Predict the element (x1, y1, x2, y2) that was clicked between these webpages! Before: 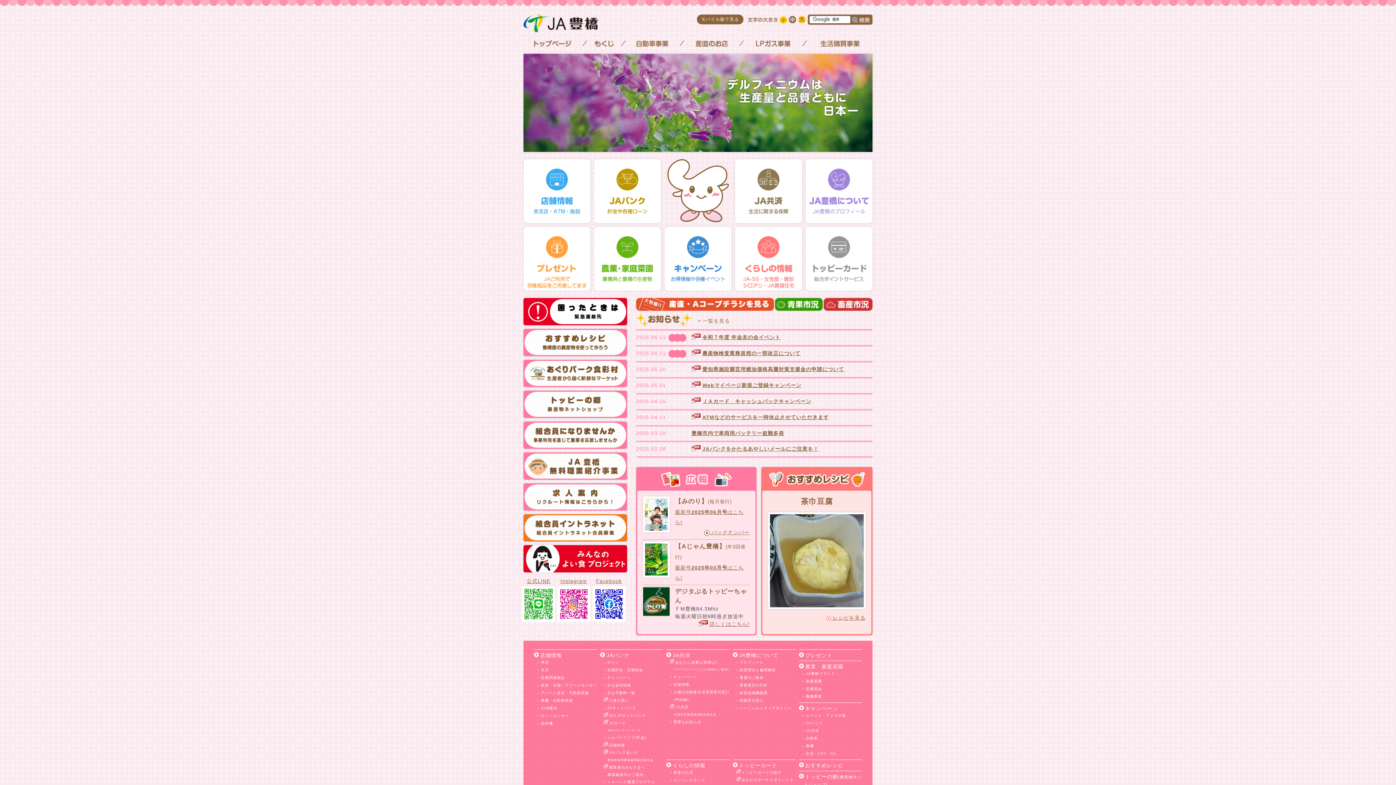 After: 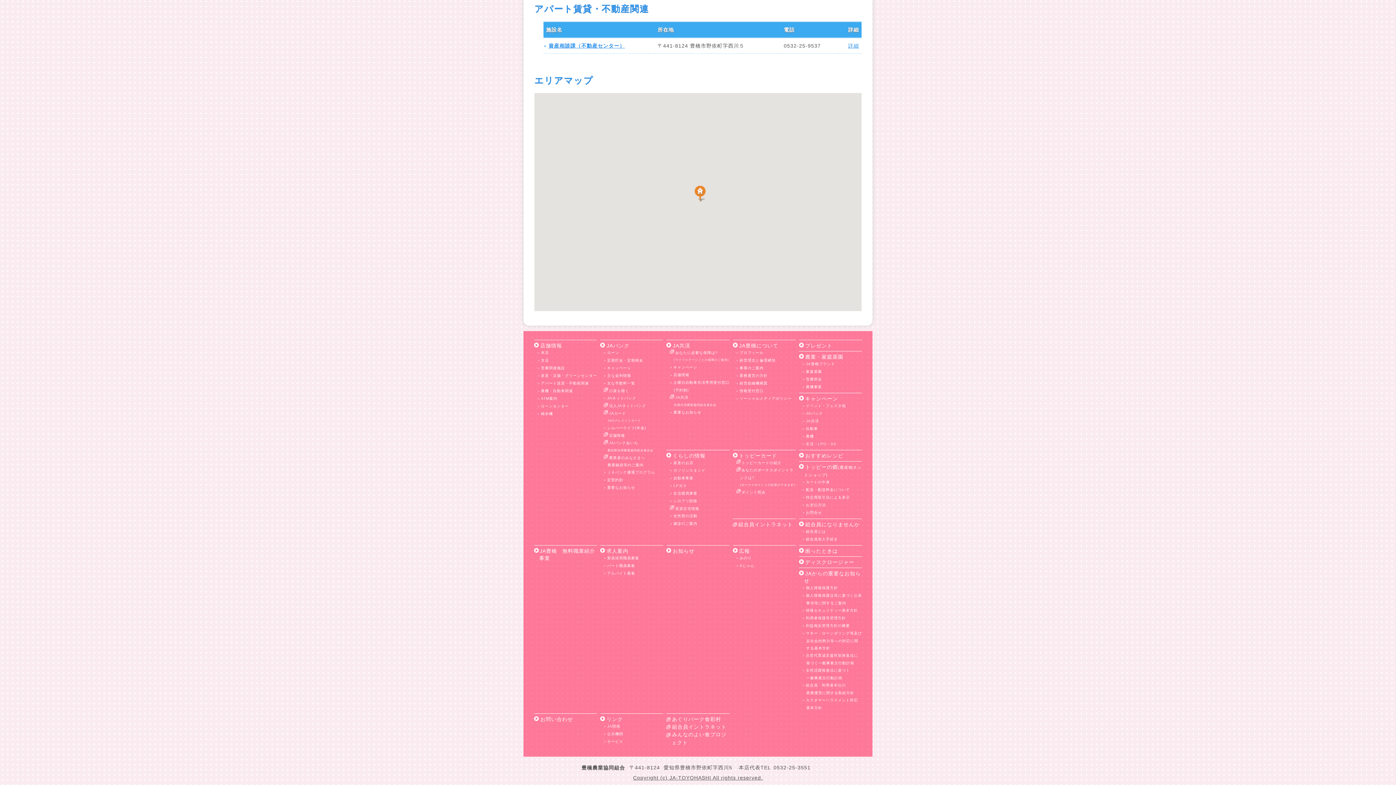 Action: label: アパート賃貸・不動産関連 bbox: (537, 689, 597, 697)